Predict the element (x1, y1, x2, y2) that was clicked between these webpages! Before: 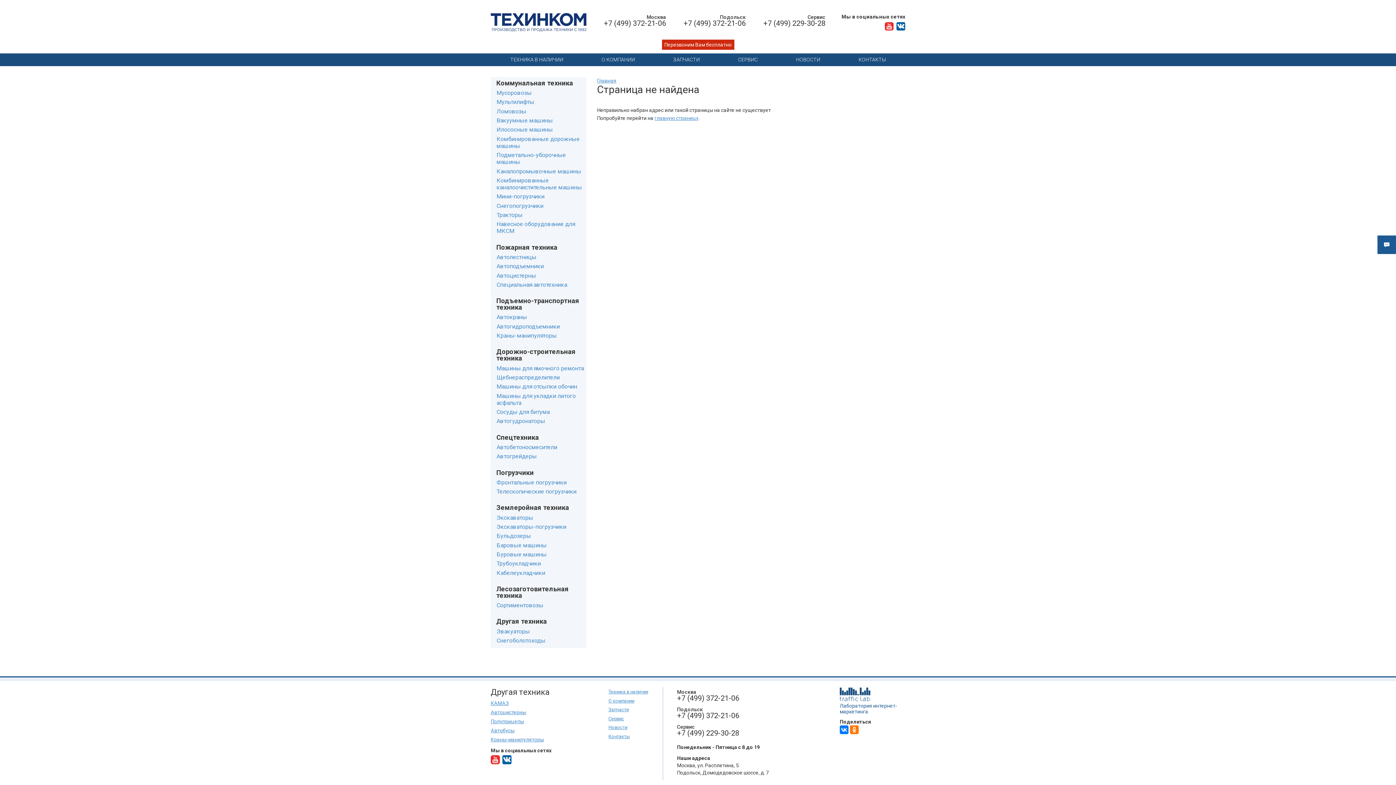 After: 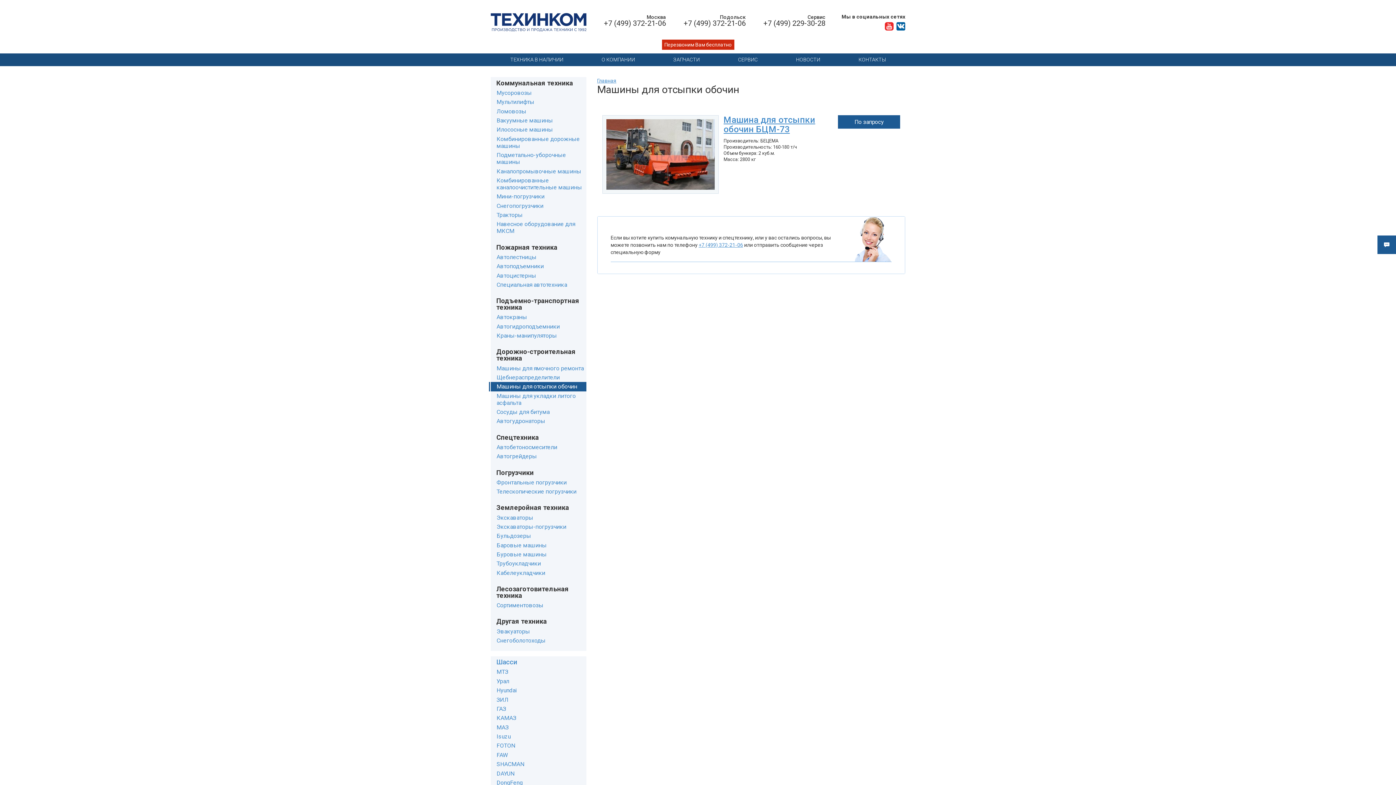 Action: label: Машины для отсыпки обочин bbox: (496, 383, 584, 390)